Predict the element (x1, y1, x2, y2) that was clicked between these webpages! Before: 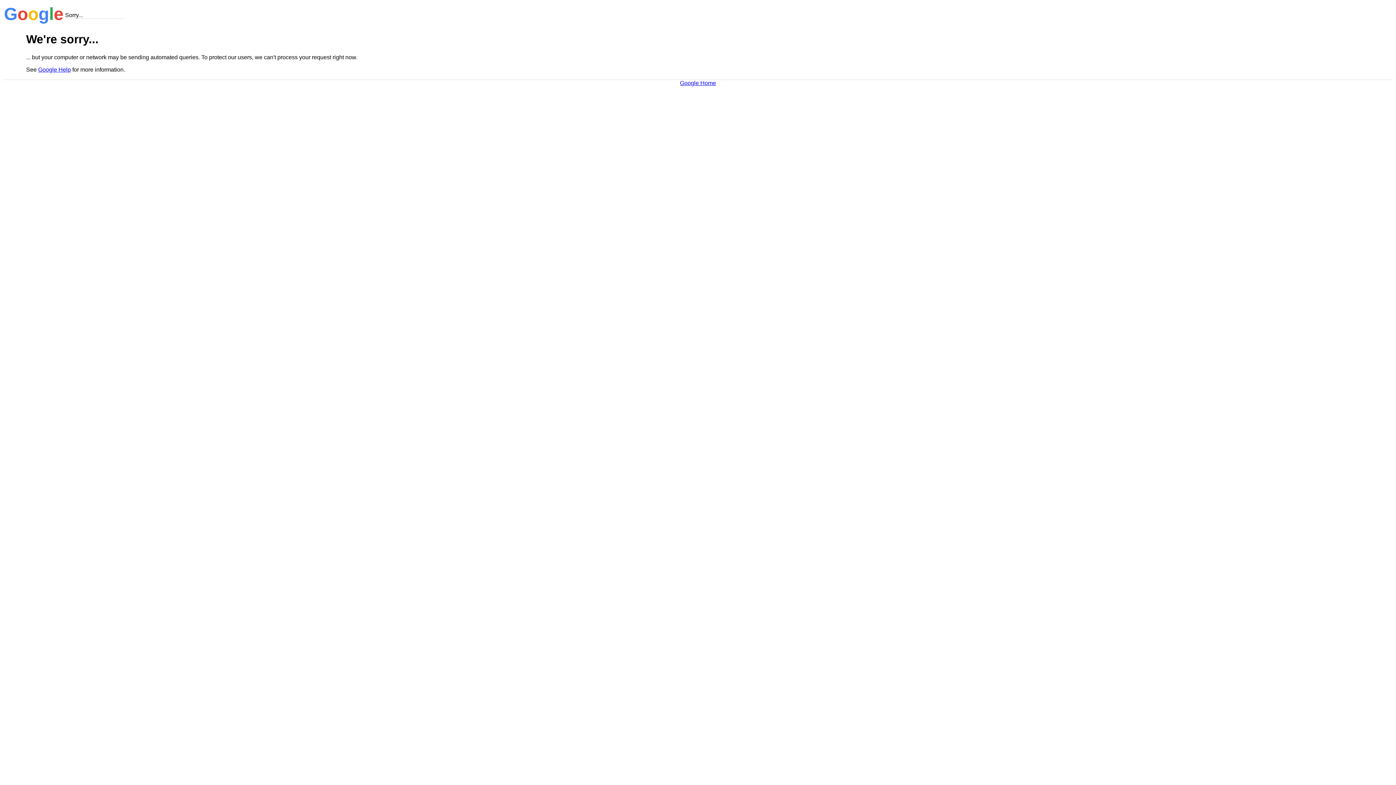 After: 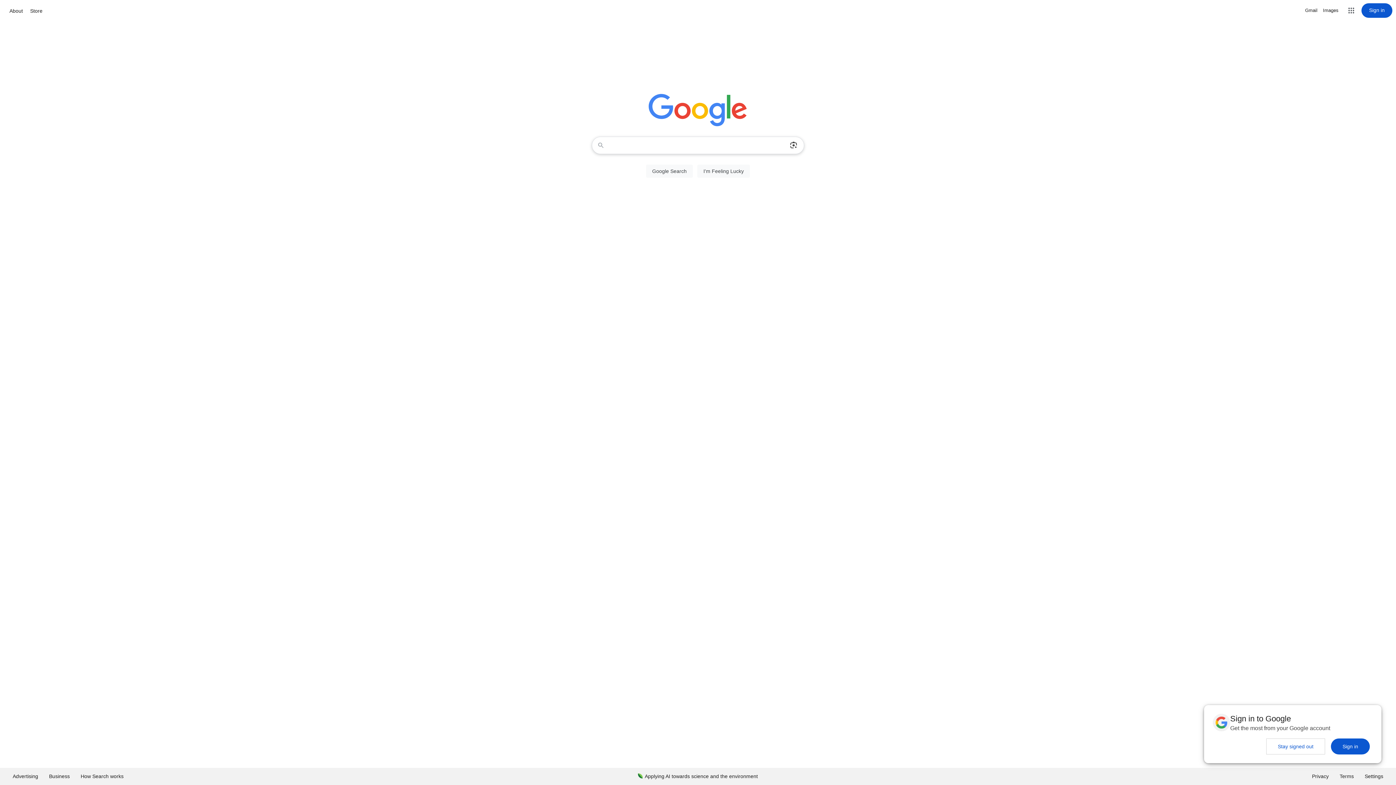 Action: bbox: (680, 79, 716, 86) label: Google Home